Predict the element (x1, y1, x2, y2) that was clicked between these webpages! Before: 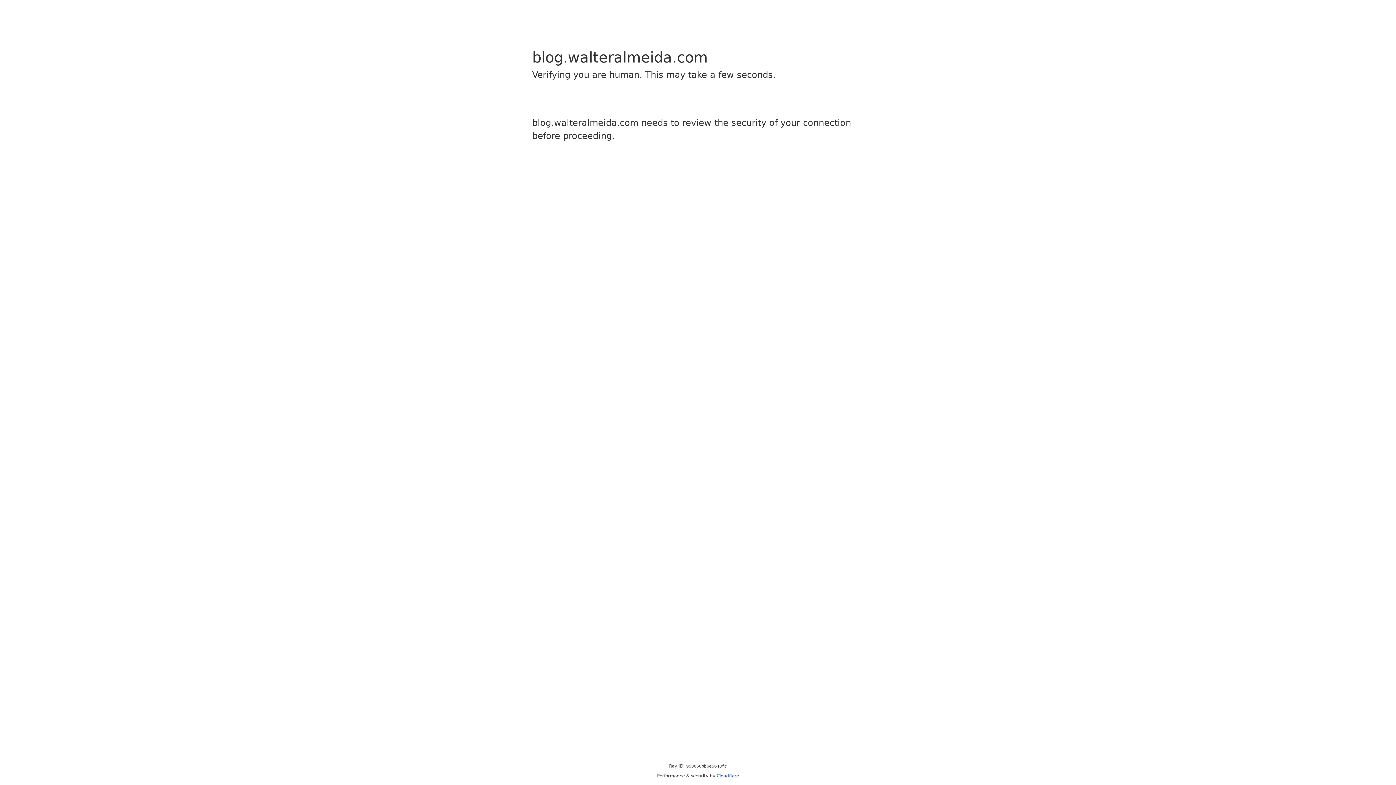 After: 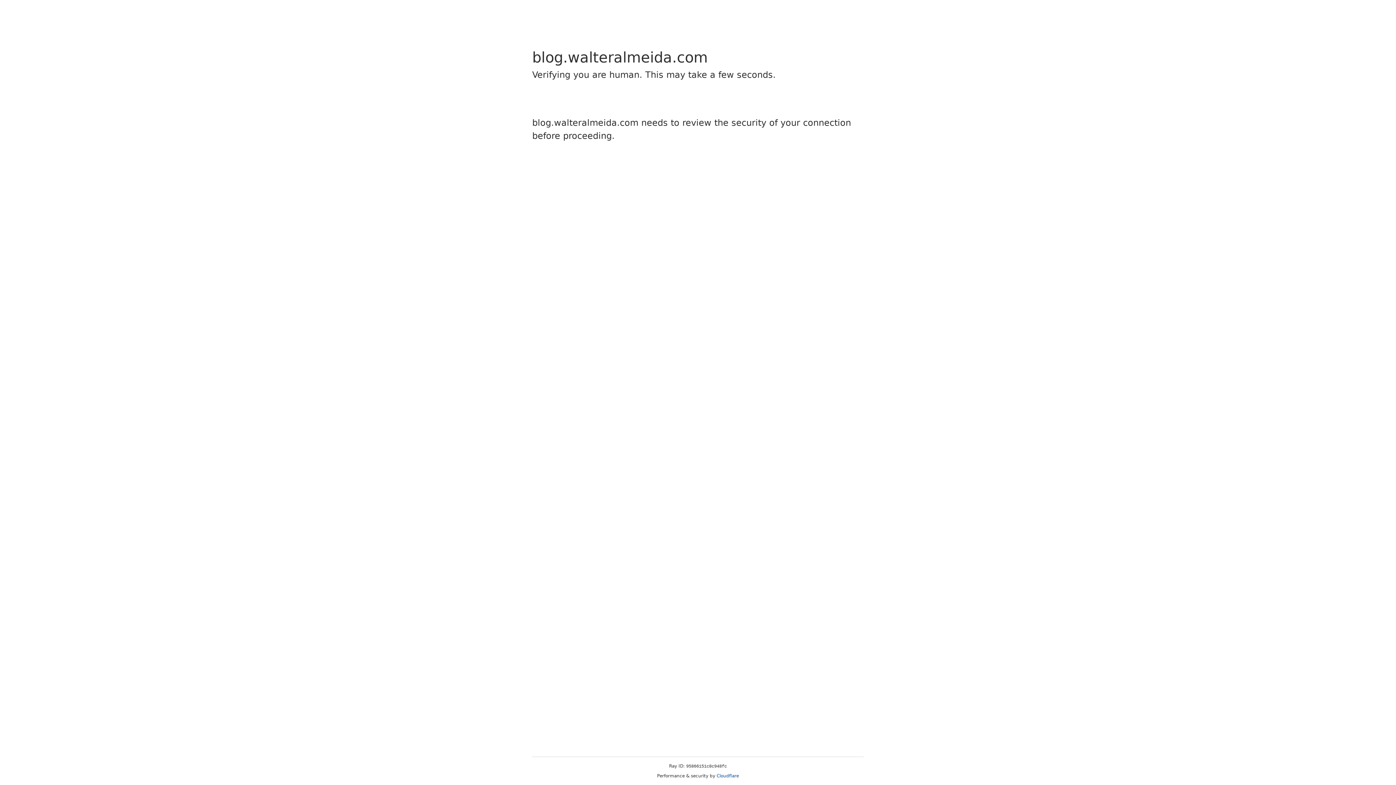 Action: bbox: (716, 773, 739, 778) label: Cloudflare